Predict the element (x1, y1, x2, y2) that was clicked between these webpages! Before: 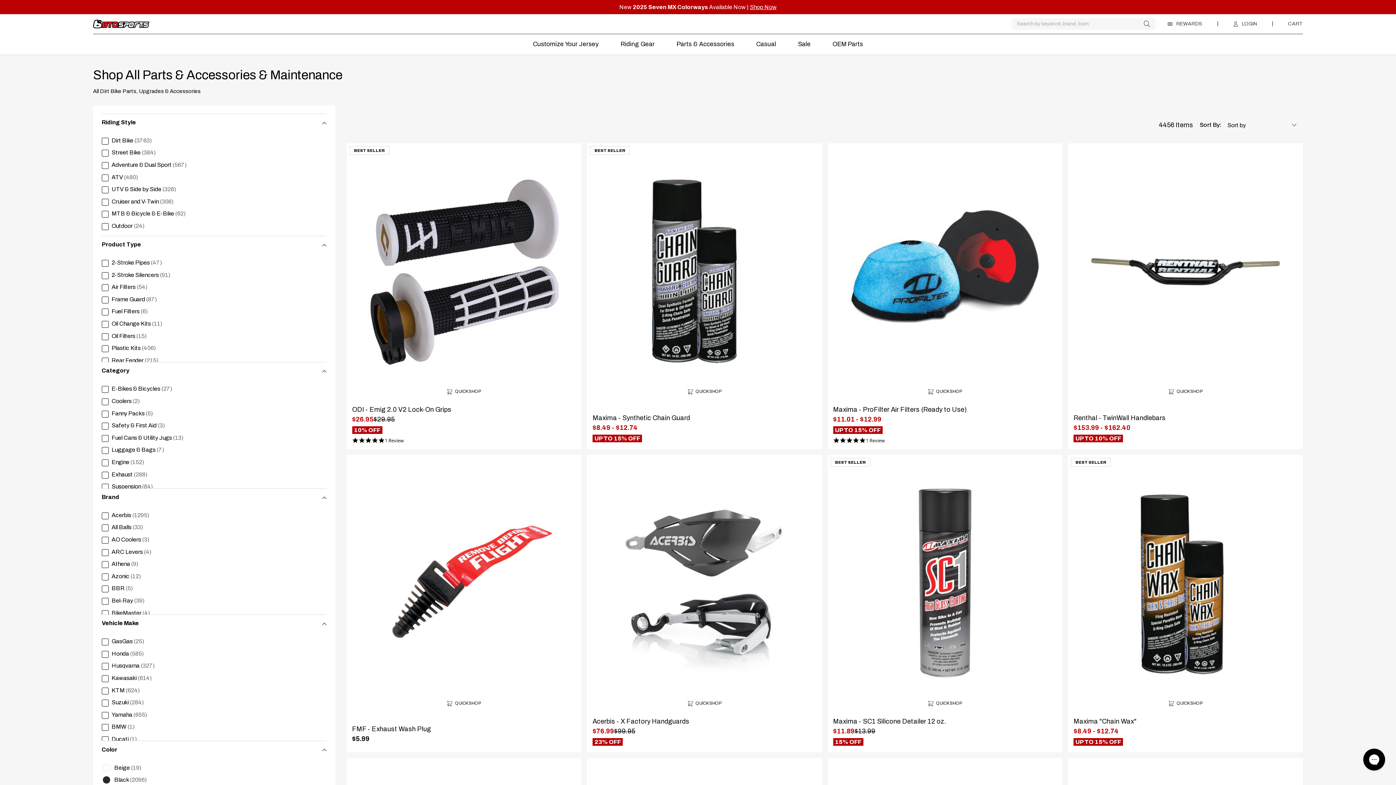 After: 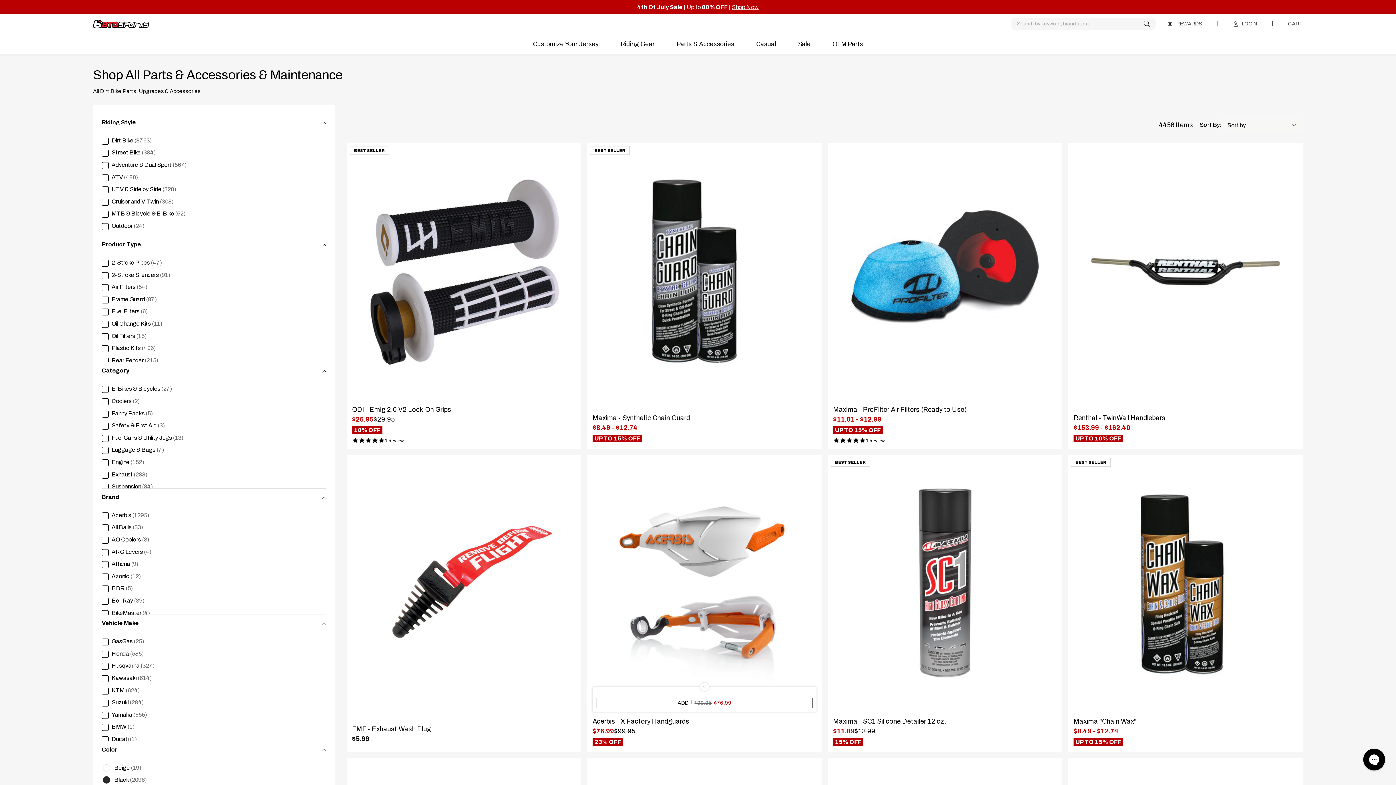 Action: bbox: (590, 698, 819, 709) label: Quick shop